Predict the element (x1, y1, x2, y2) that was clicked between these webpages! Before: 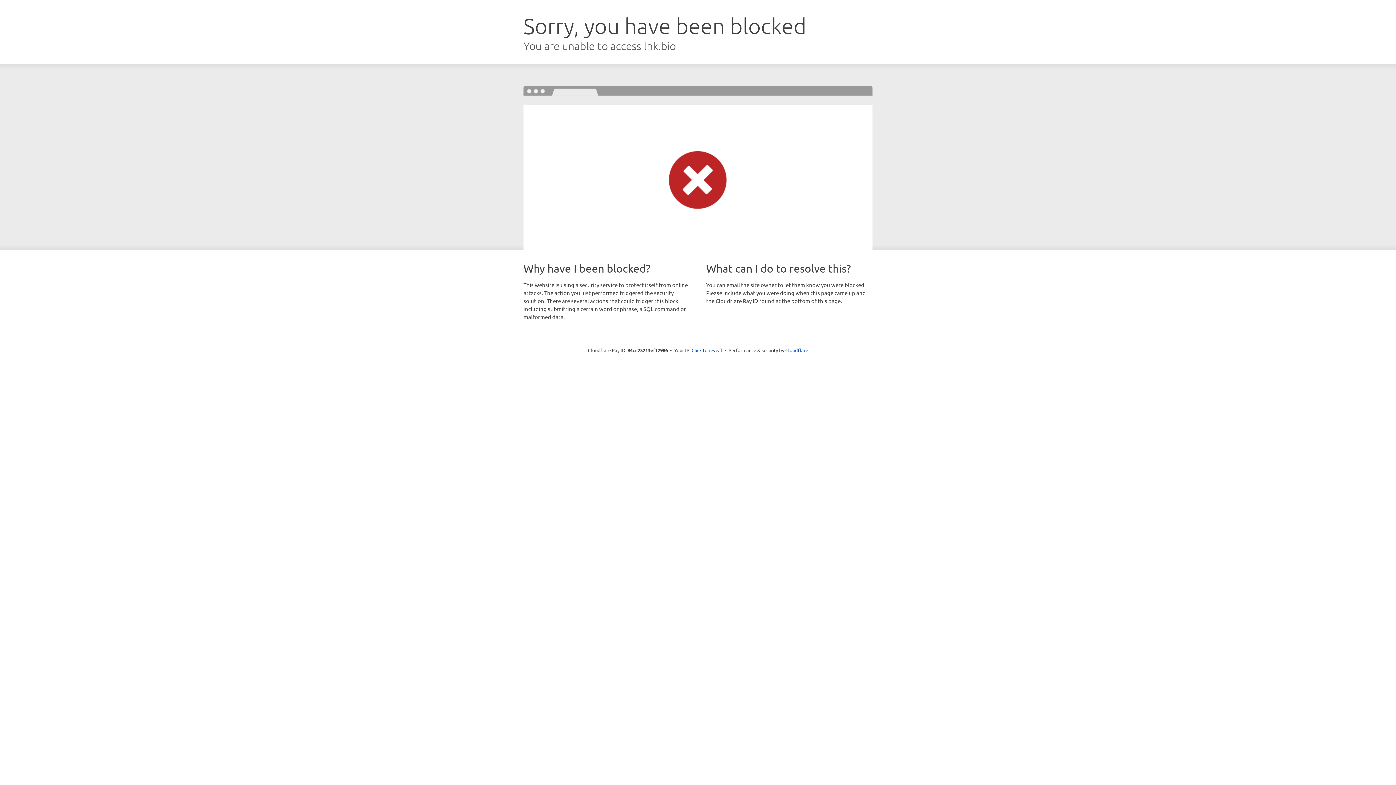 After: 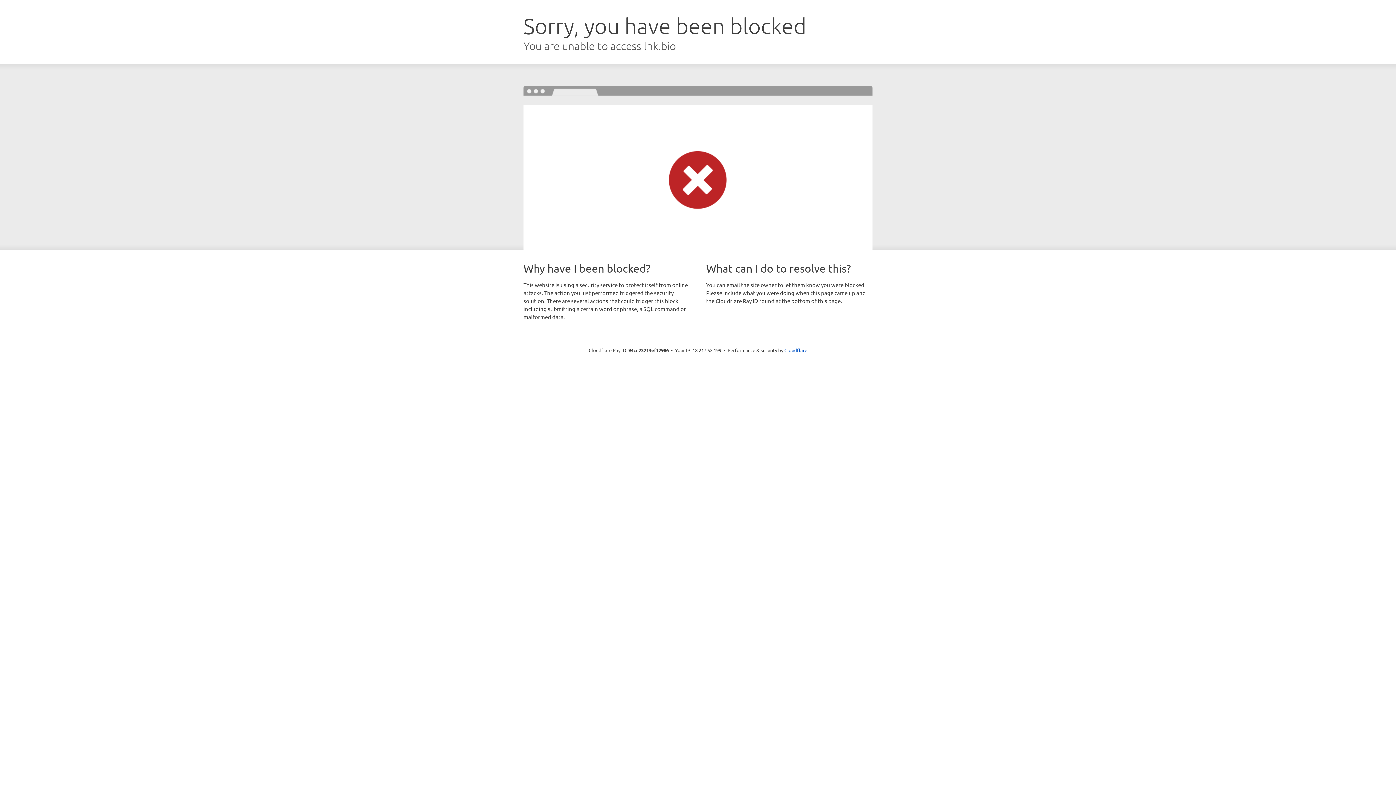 Action: label: Click to reveal bbox: (691, 346, 722, 353)